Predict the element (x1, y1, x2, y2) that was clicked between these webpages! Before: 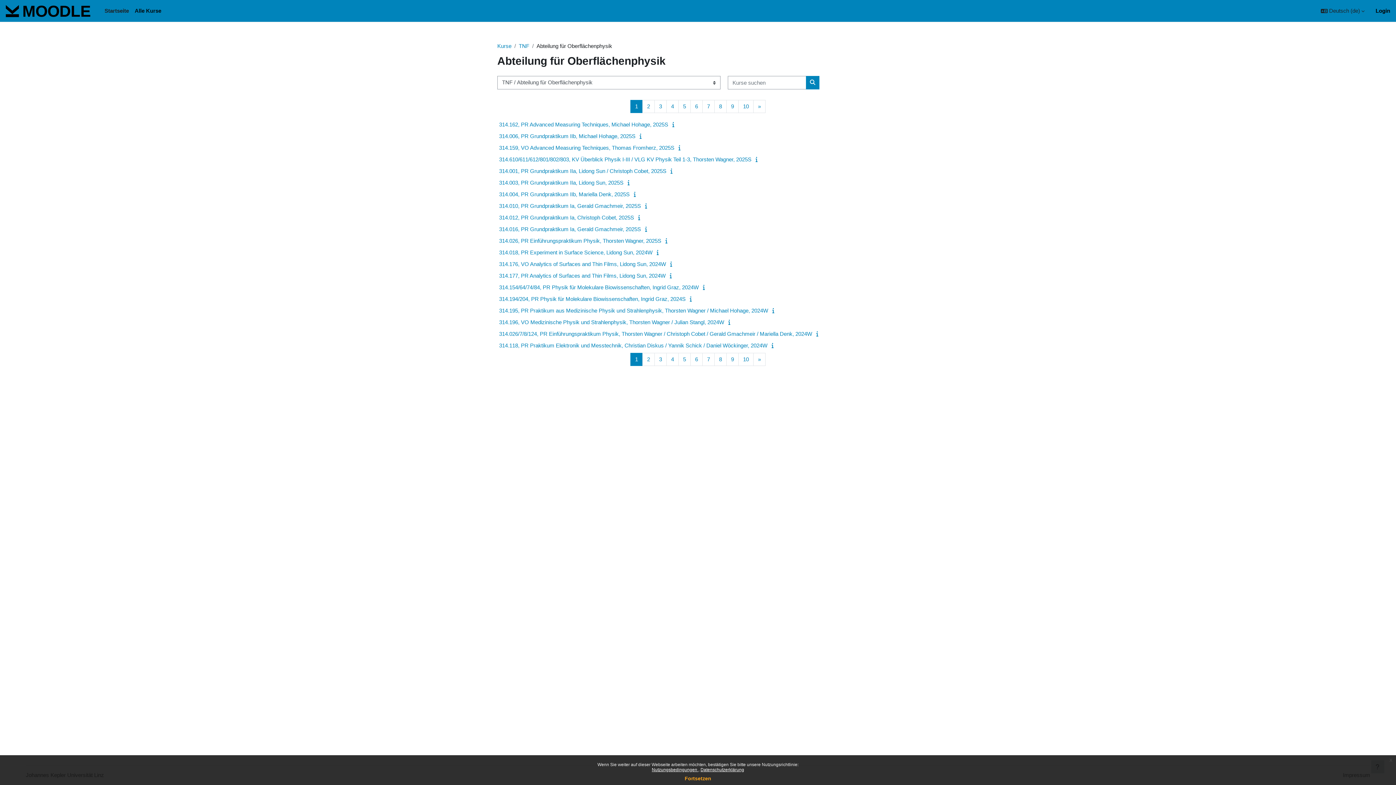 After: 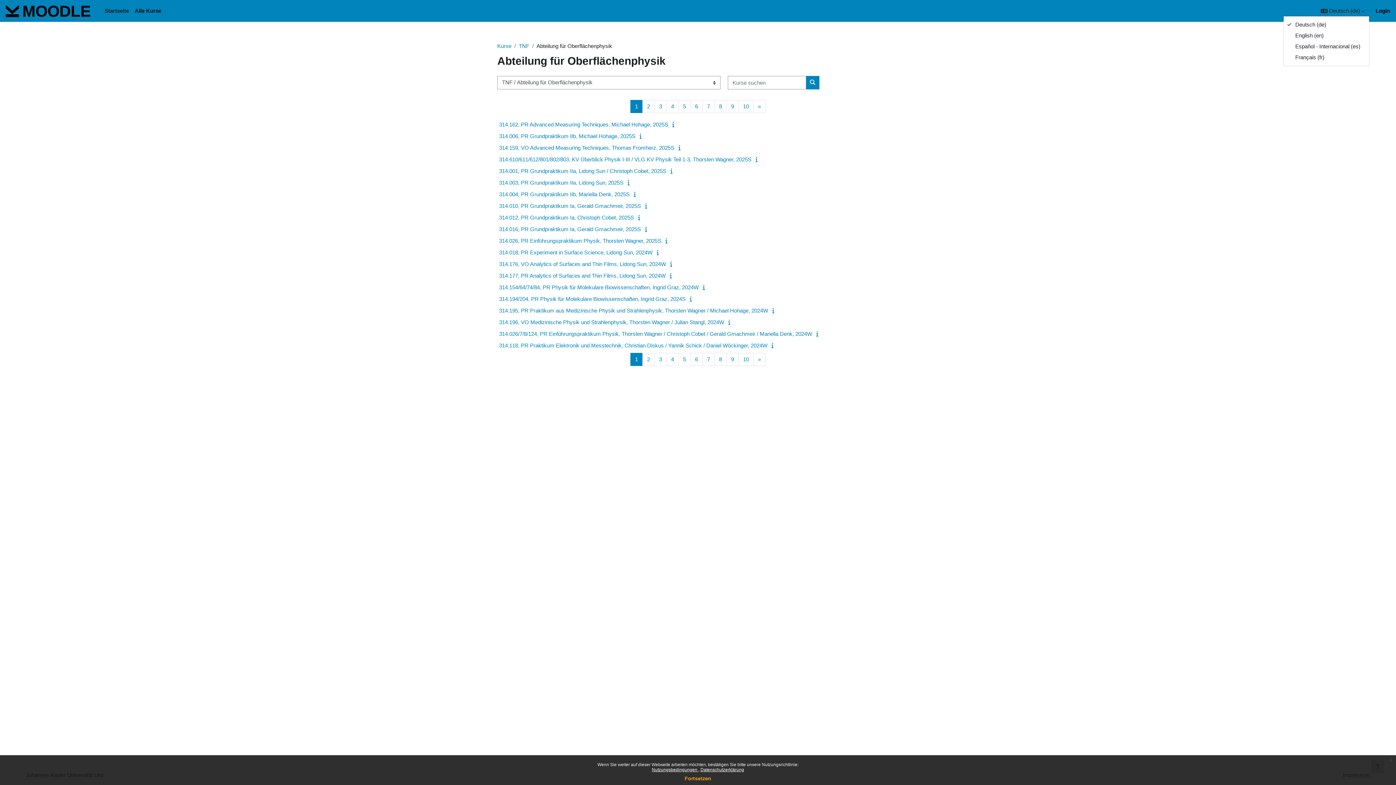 Action: label: Sprache bbox: (1316, 6, 1369, 15)